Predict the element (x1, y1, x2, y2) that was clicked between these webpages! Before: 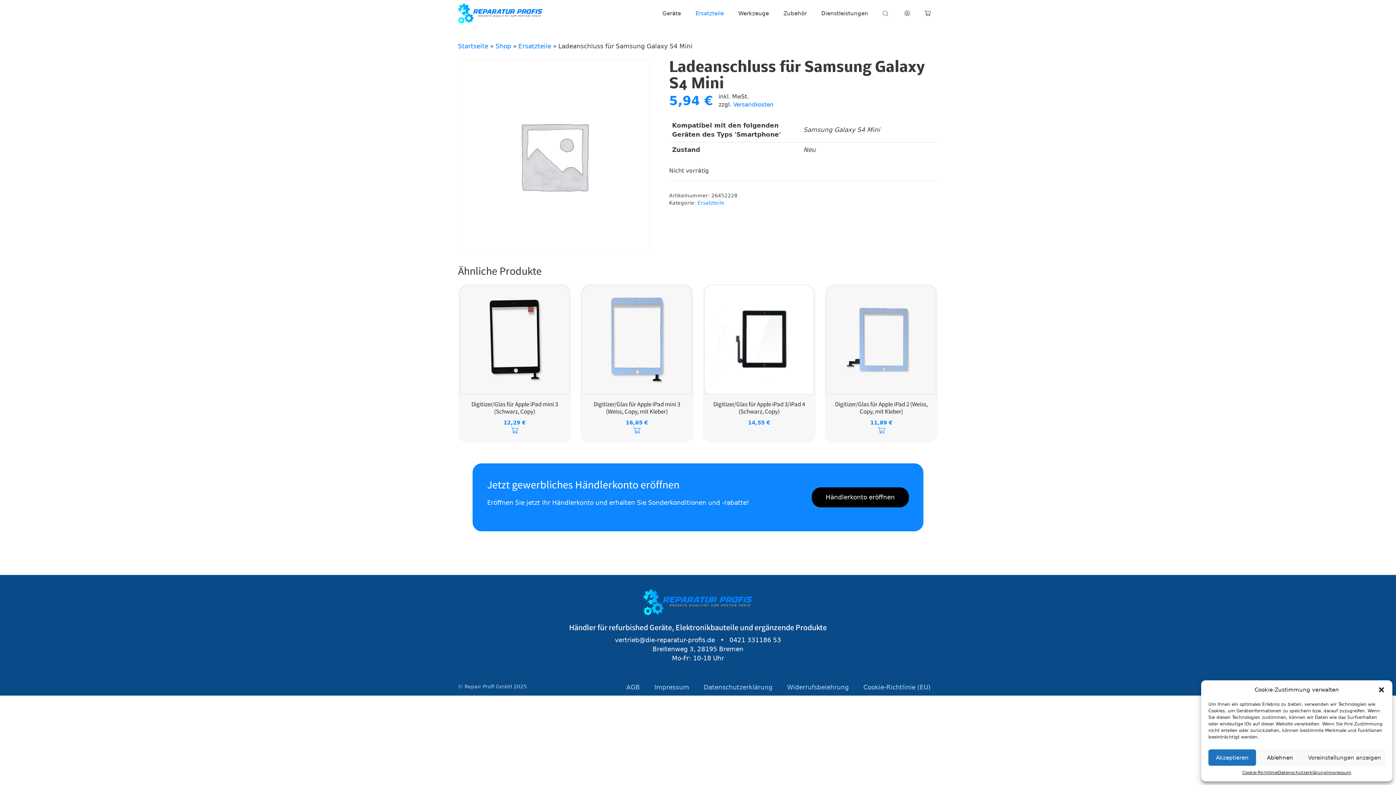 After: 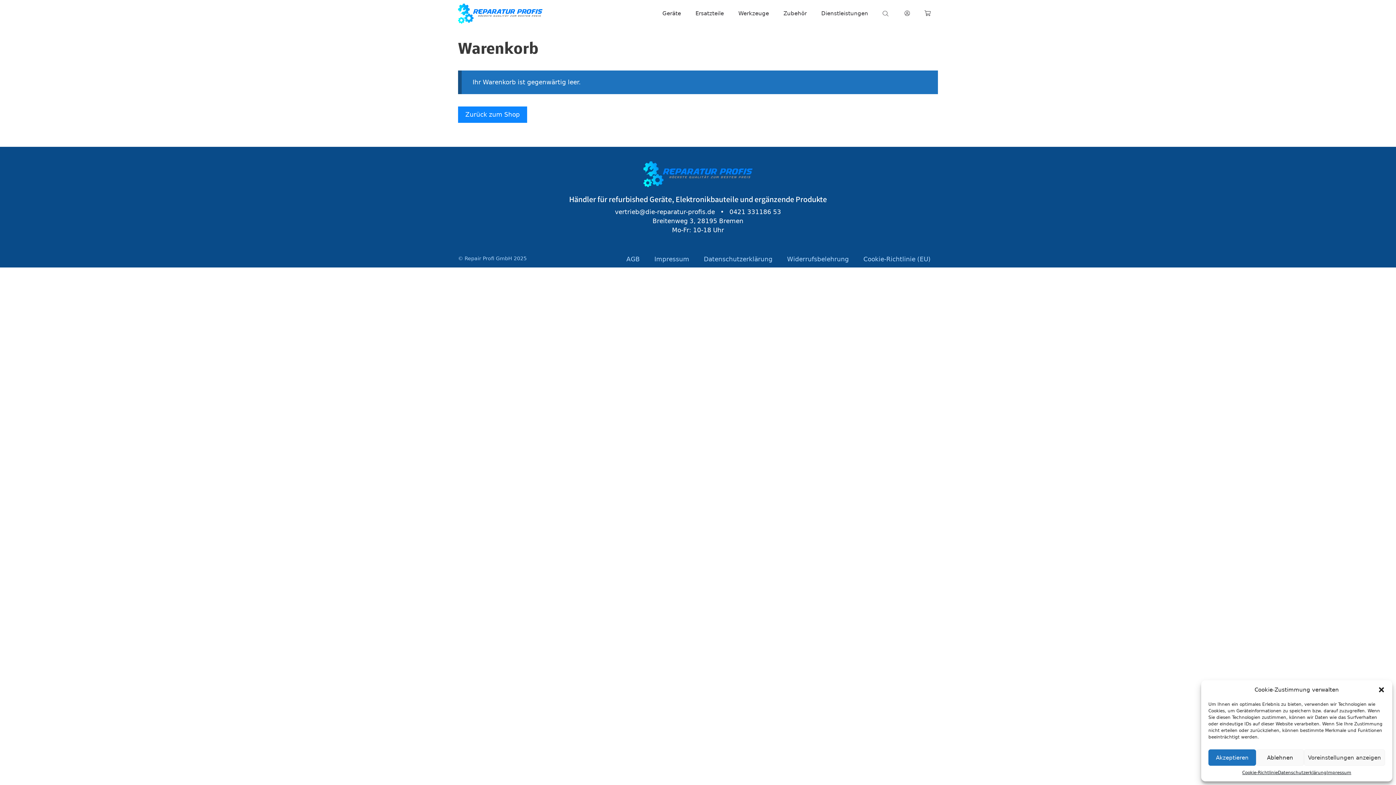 Action: bbox: (917, 0, 938, 27)